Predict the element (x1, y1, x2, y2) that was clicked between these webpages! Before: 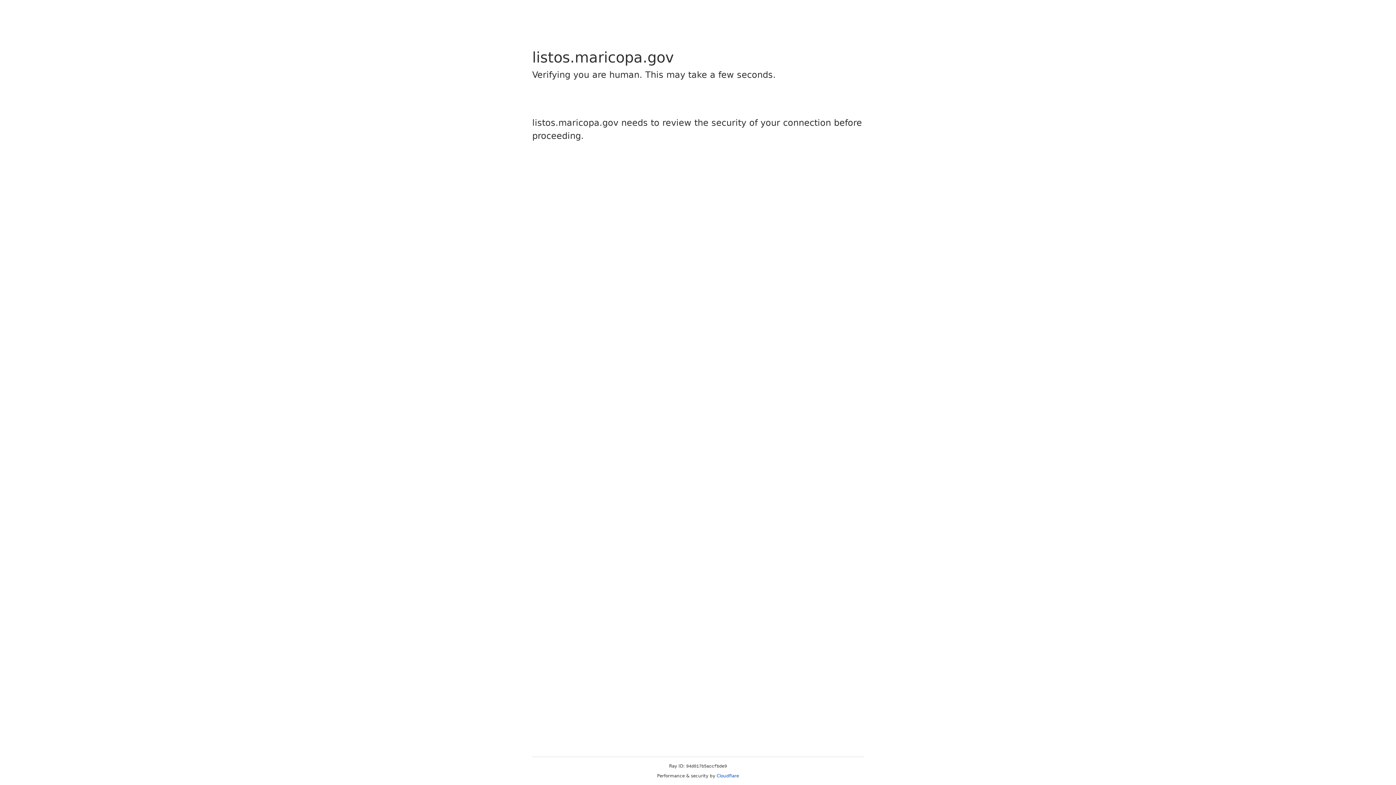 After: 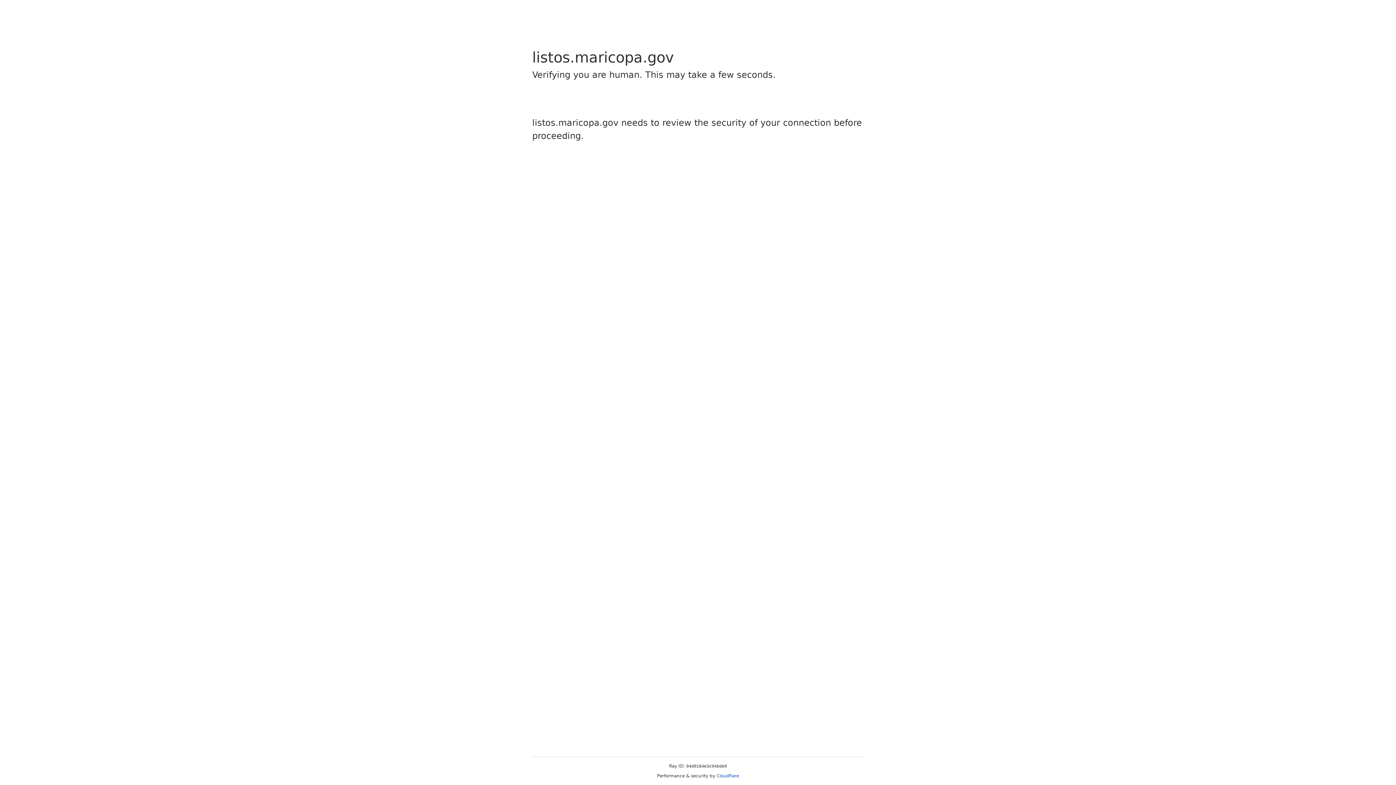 Action: label: Cloudflare bbox: (716, 773, 739, 778)